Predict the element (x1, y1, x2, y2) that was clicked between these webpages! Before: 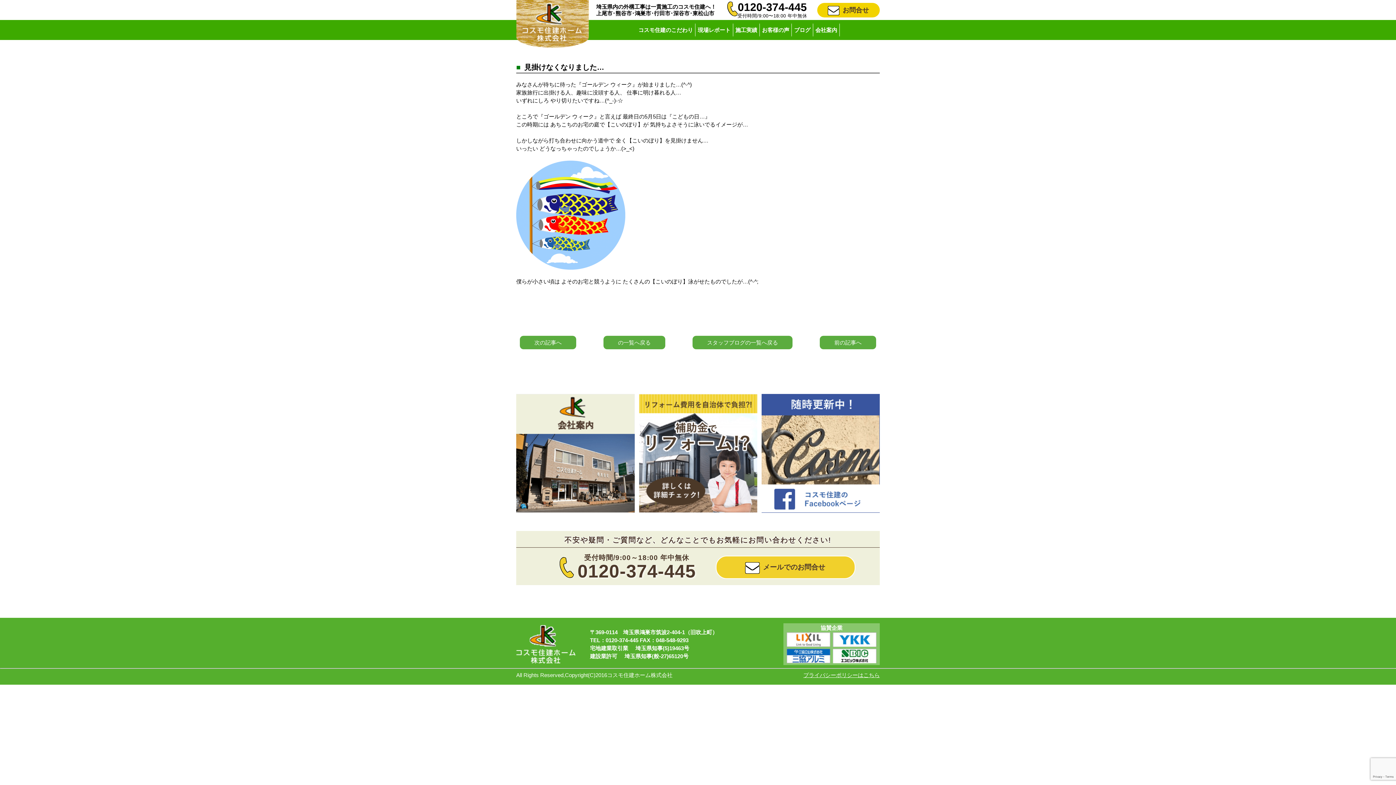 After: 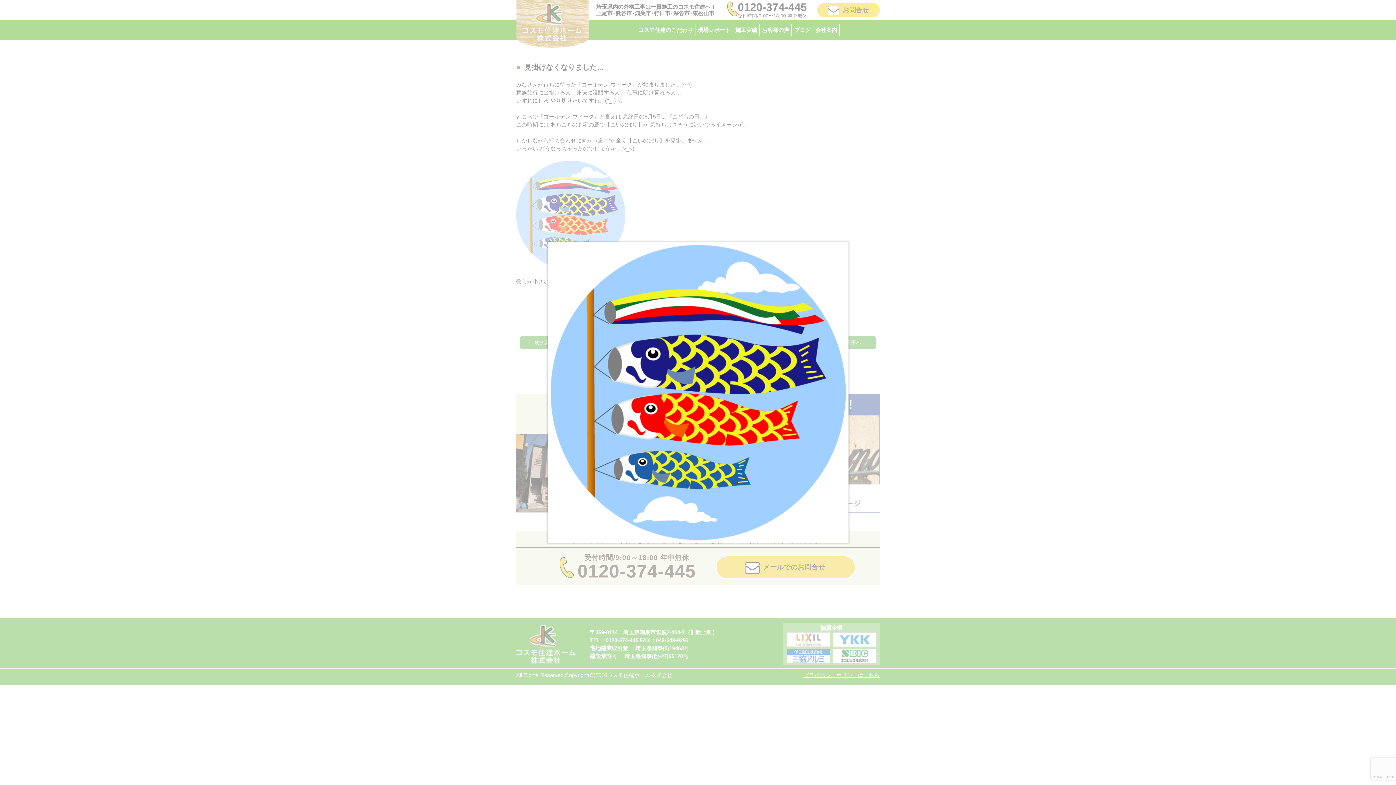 Action: bbox: (516, 262, 625, 268)